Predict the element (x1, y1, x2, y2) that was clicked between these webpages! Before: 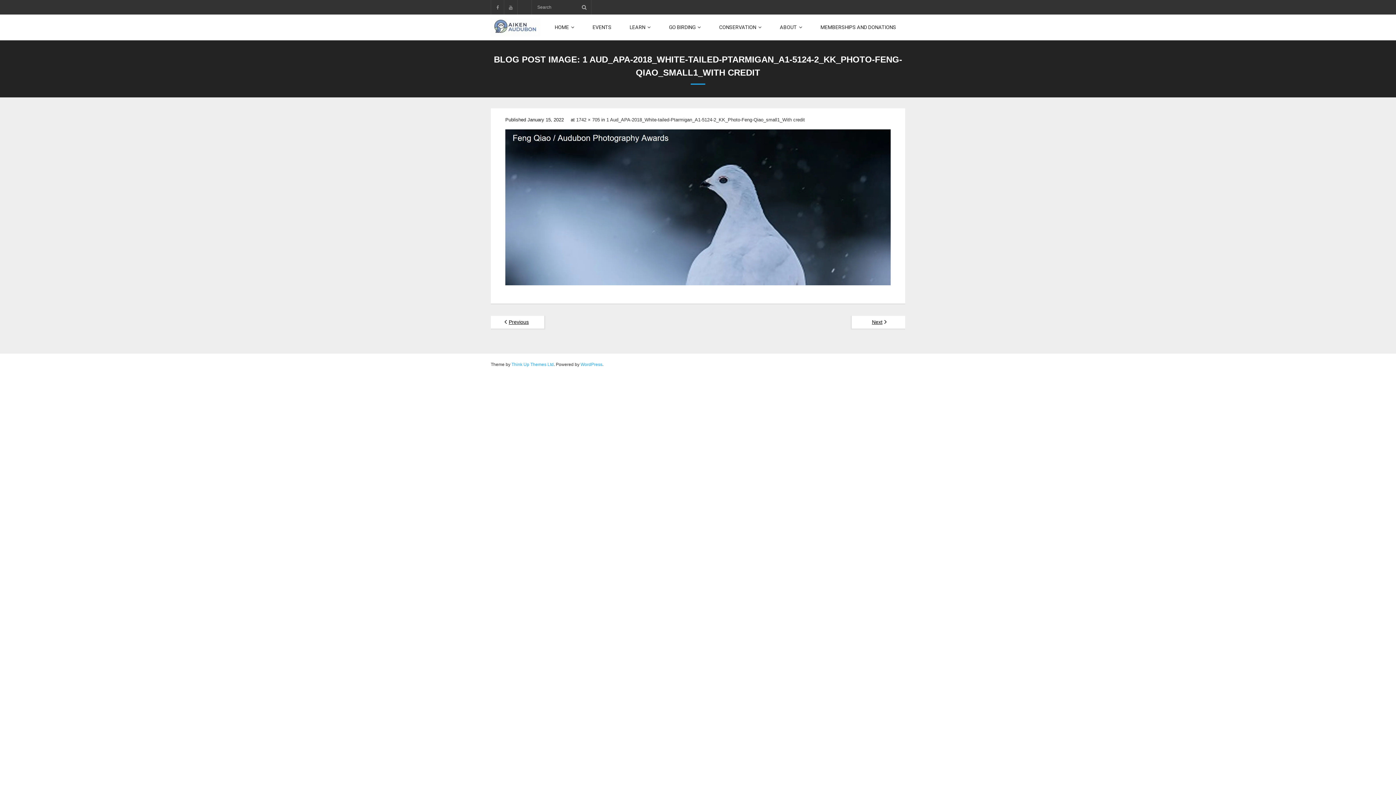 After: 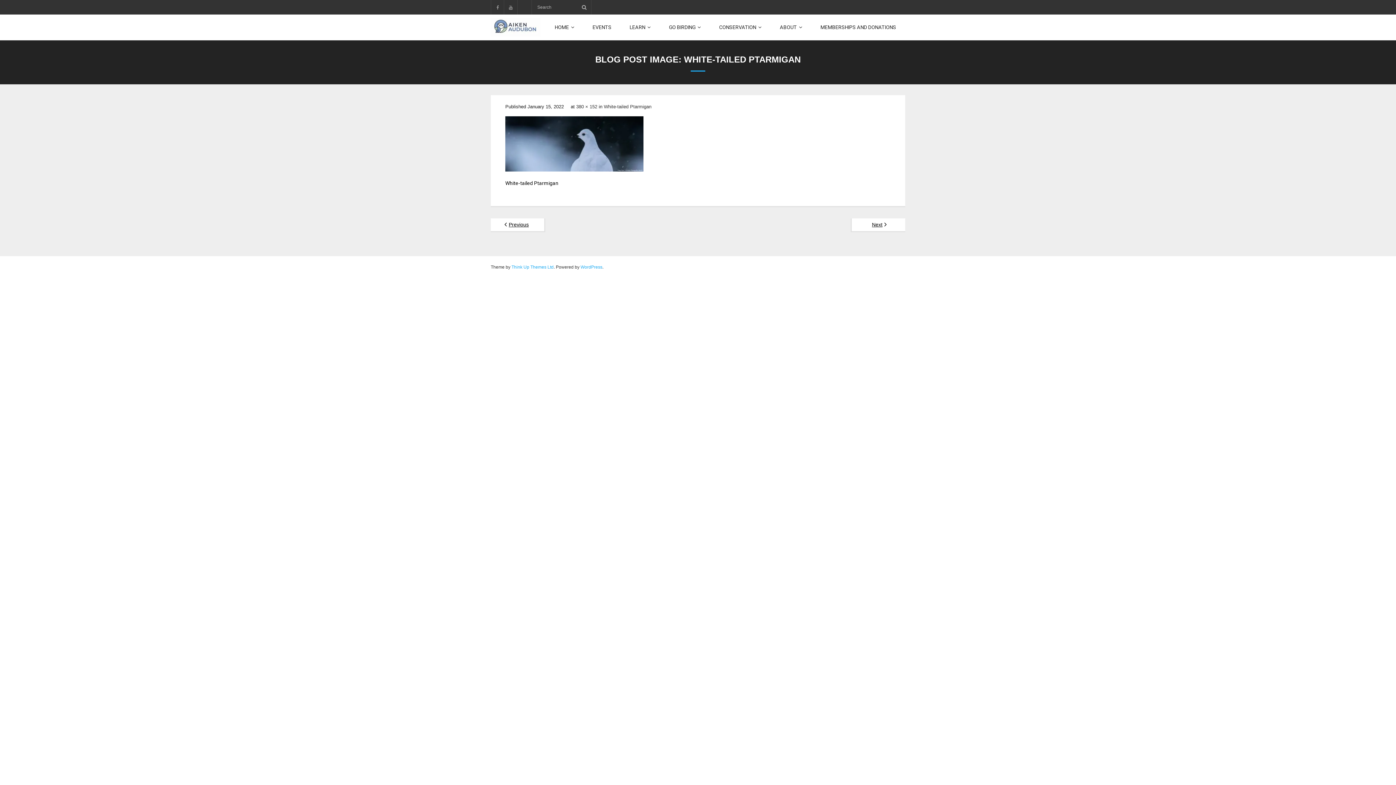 Action: bbox: (490, 315, 545, 329) label: Previous